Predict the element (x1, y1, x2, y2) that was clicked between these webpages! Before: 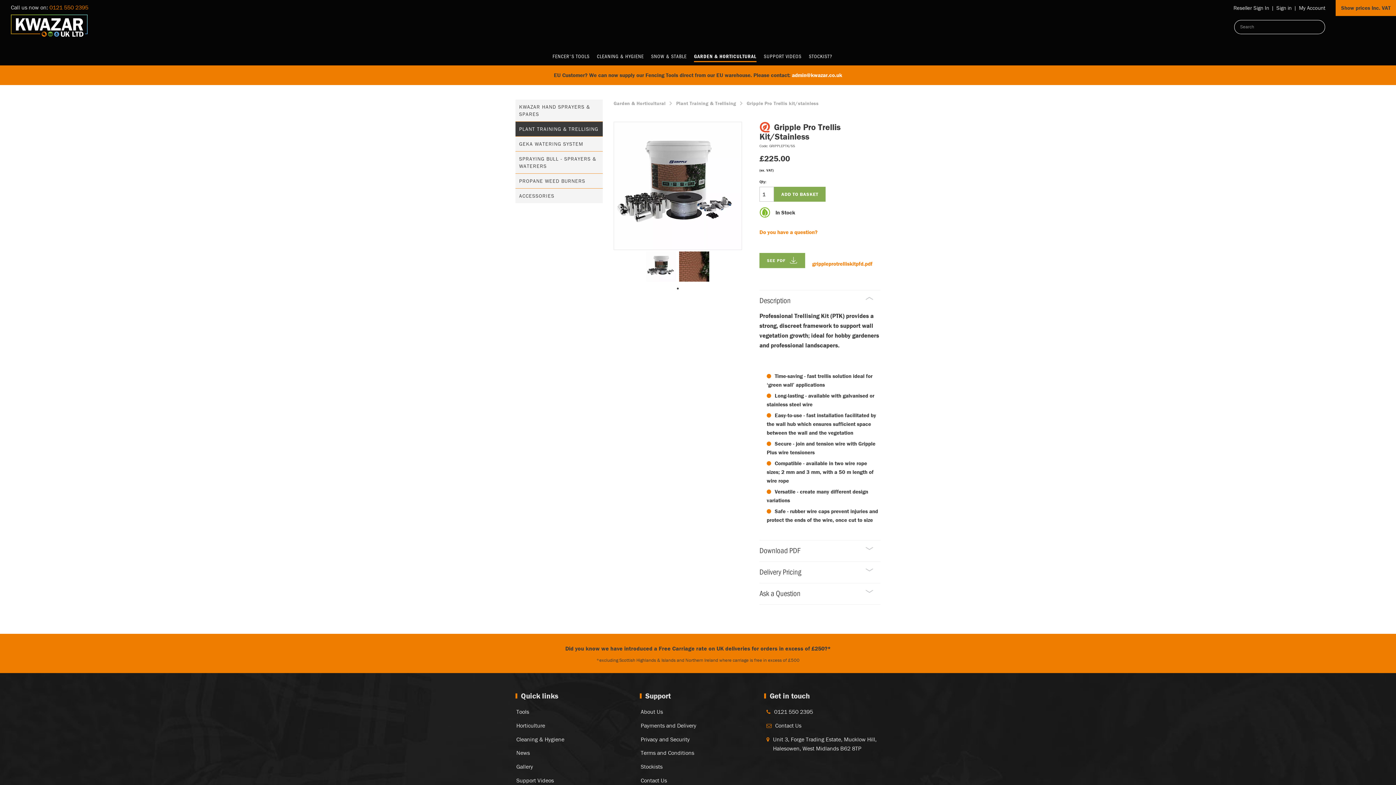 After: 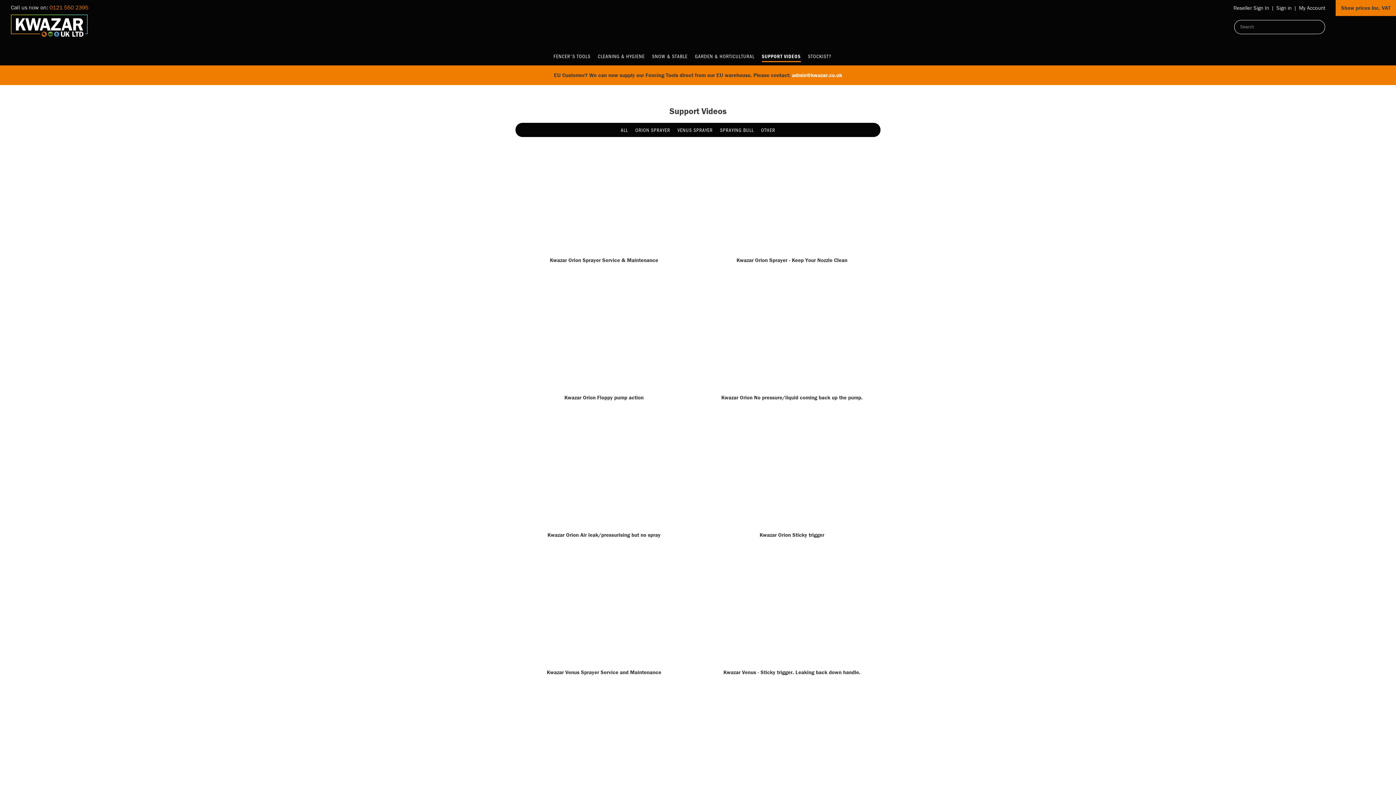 Action: label: Support Videos bbox: (516, 777, 553, 784)